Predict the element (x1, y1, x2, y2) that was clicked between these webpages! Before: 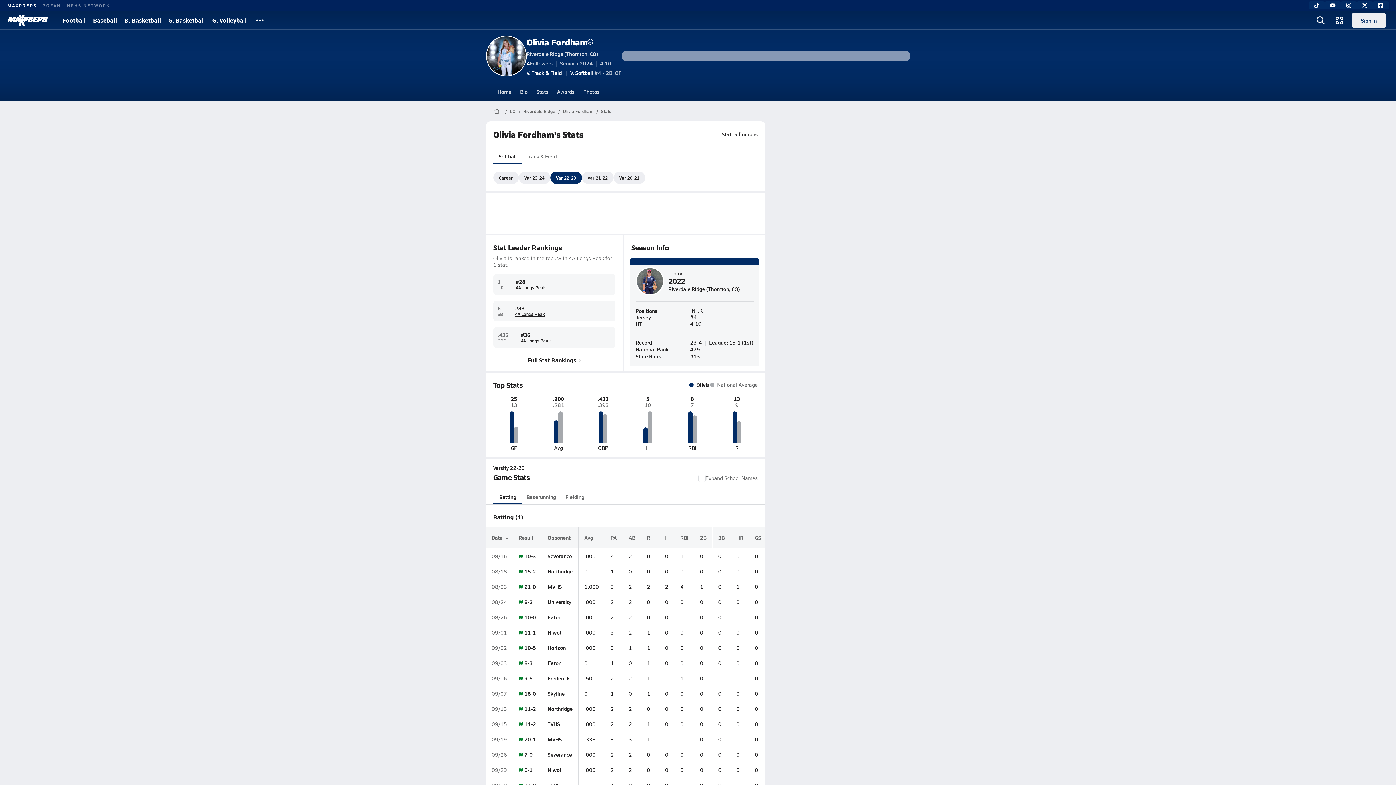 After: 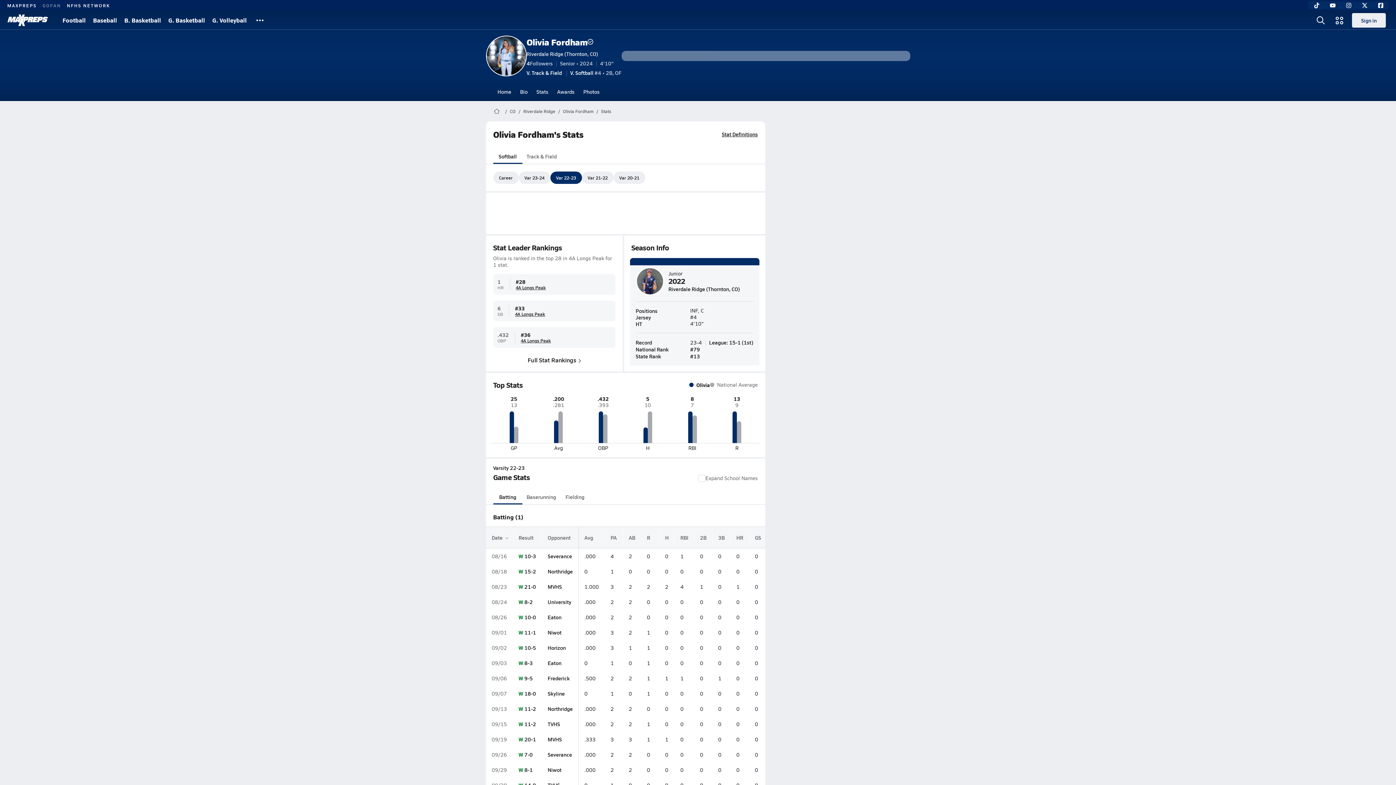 Action: label: NFHS NETWORK bbox: (66, 2, 110, 8)